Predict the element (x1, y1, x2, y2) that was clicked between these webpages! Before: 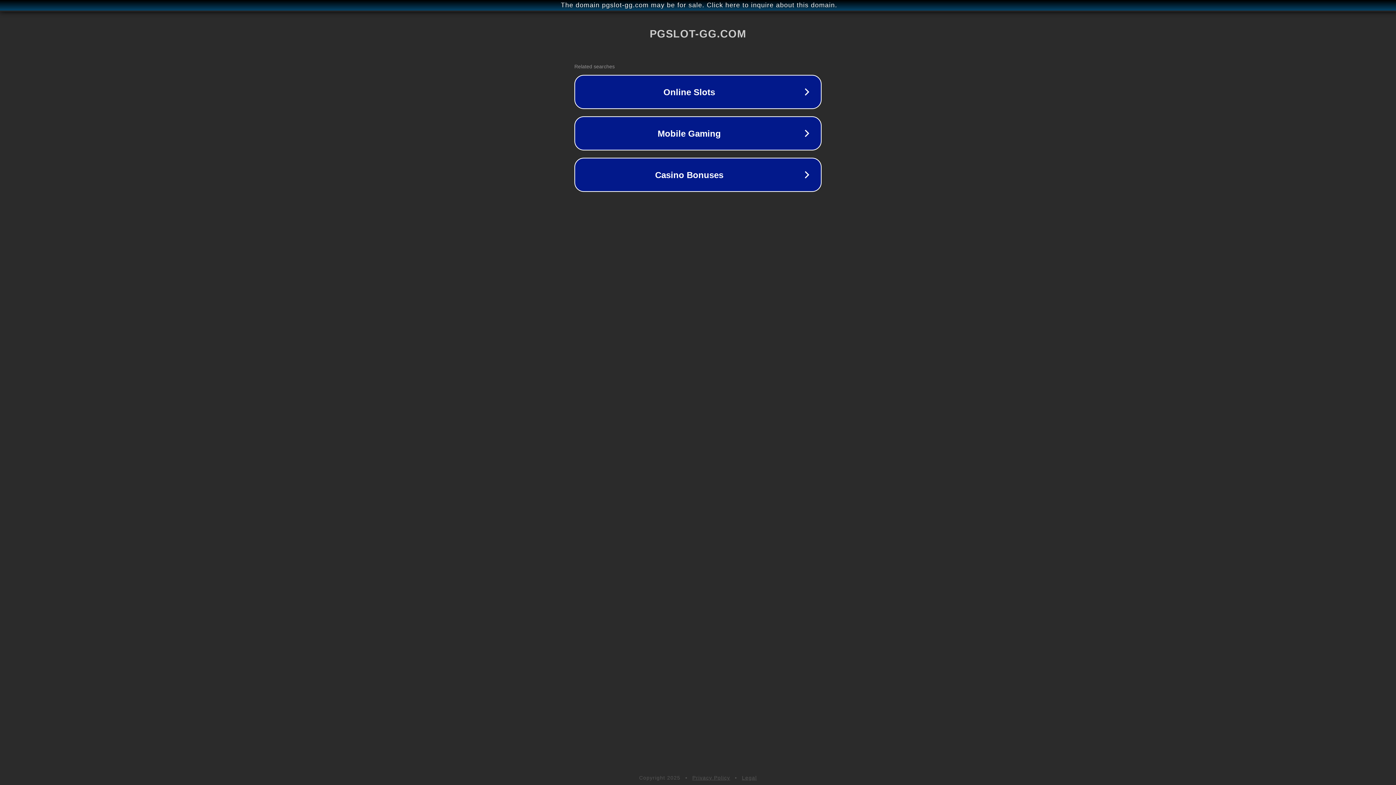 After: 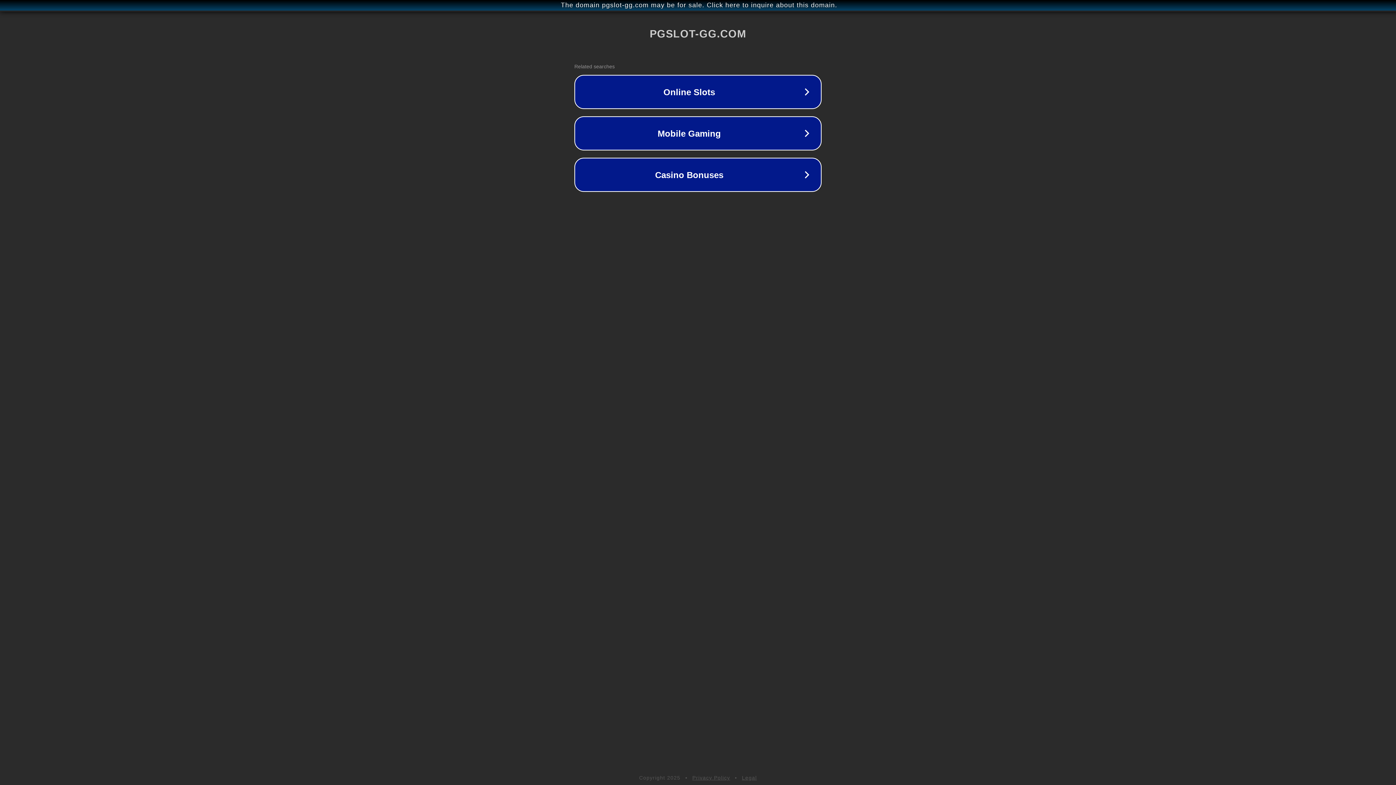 Action: bbox: (692, 775, 730, 781) label: Privacy Policy